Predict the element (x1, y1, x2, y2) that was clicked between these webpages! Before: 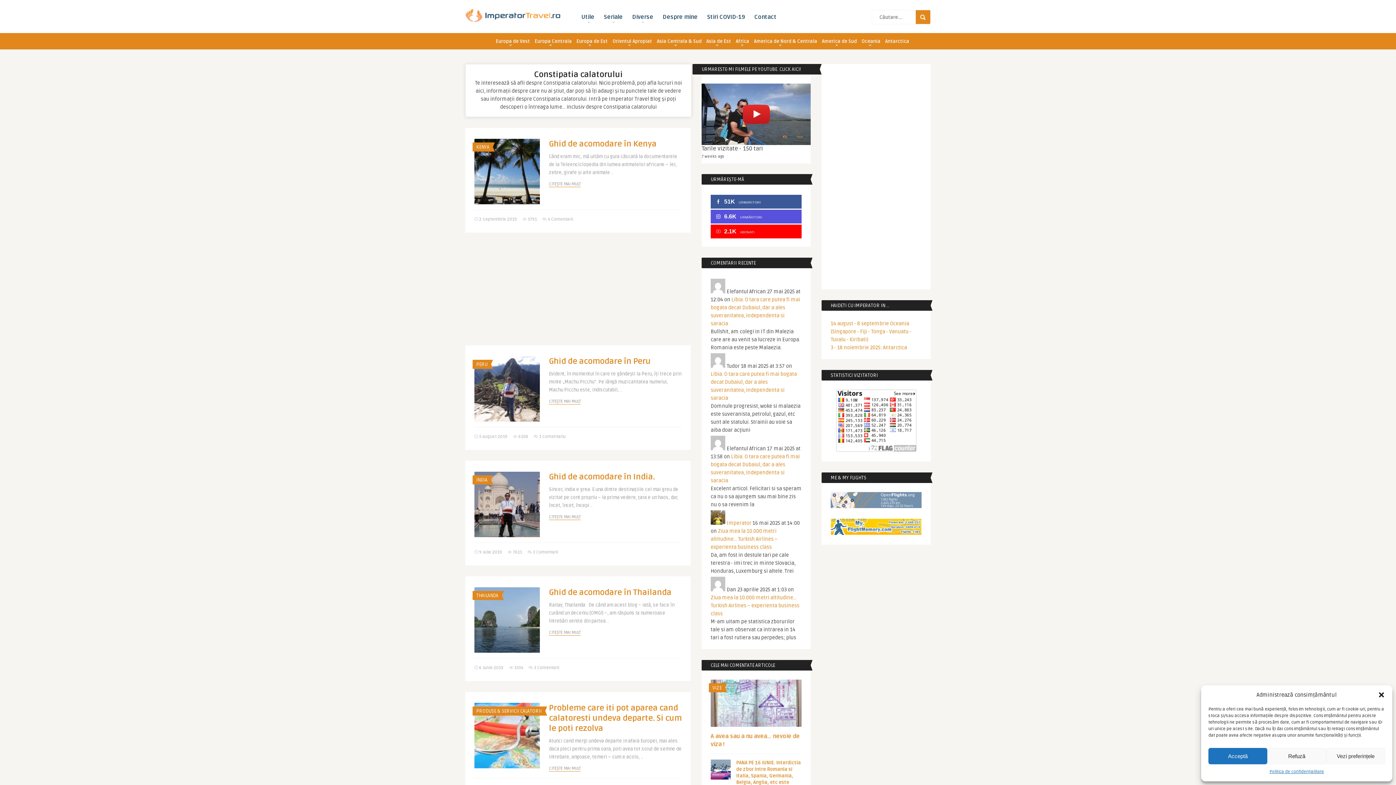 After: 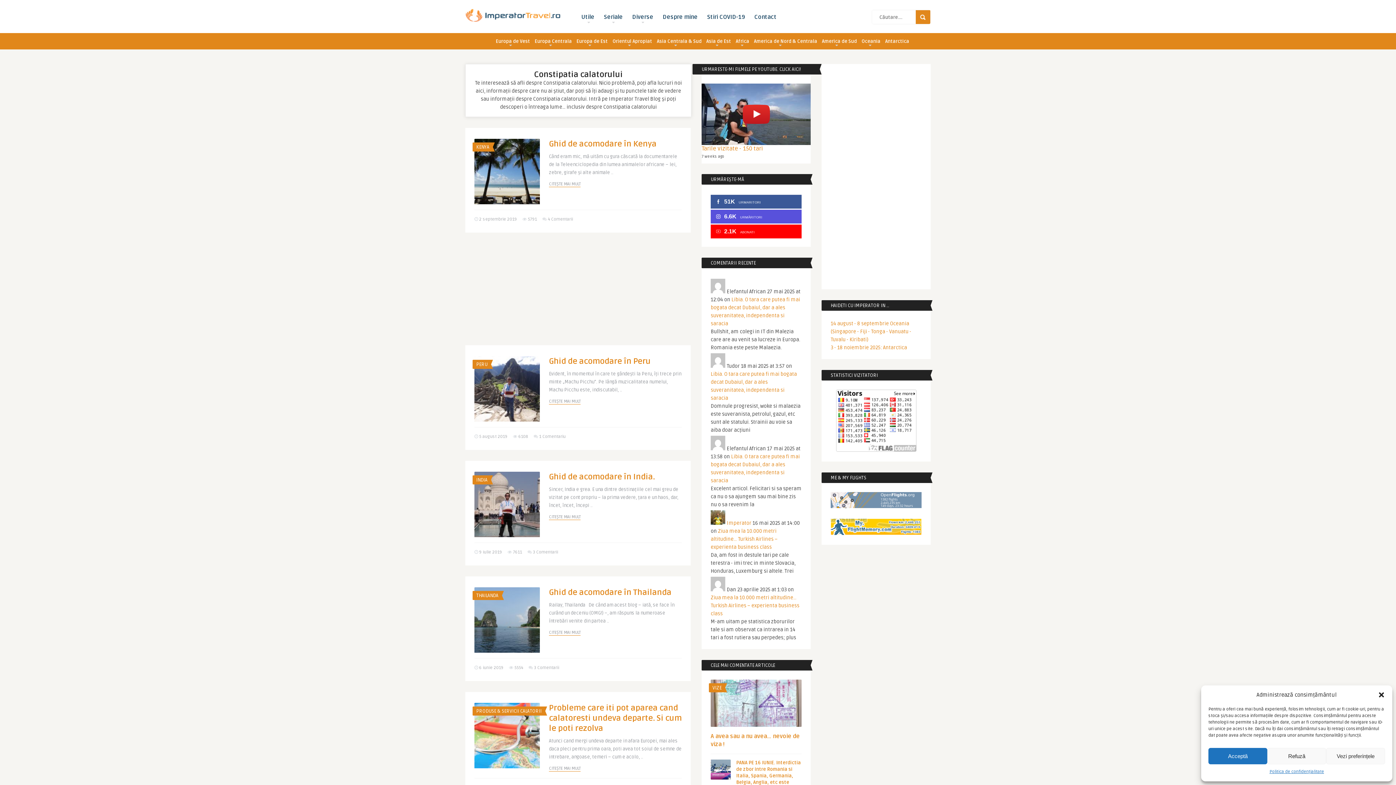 Action: bbox: (701, 145, 763, 152) label: Tarile vizitate - 150 tari